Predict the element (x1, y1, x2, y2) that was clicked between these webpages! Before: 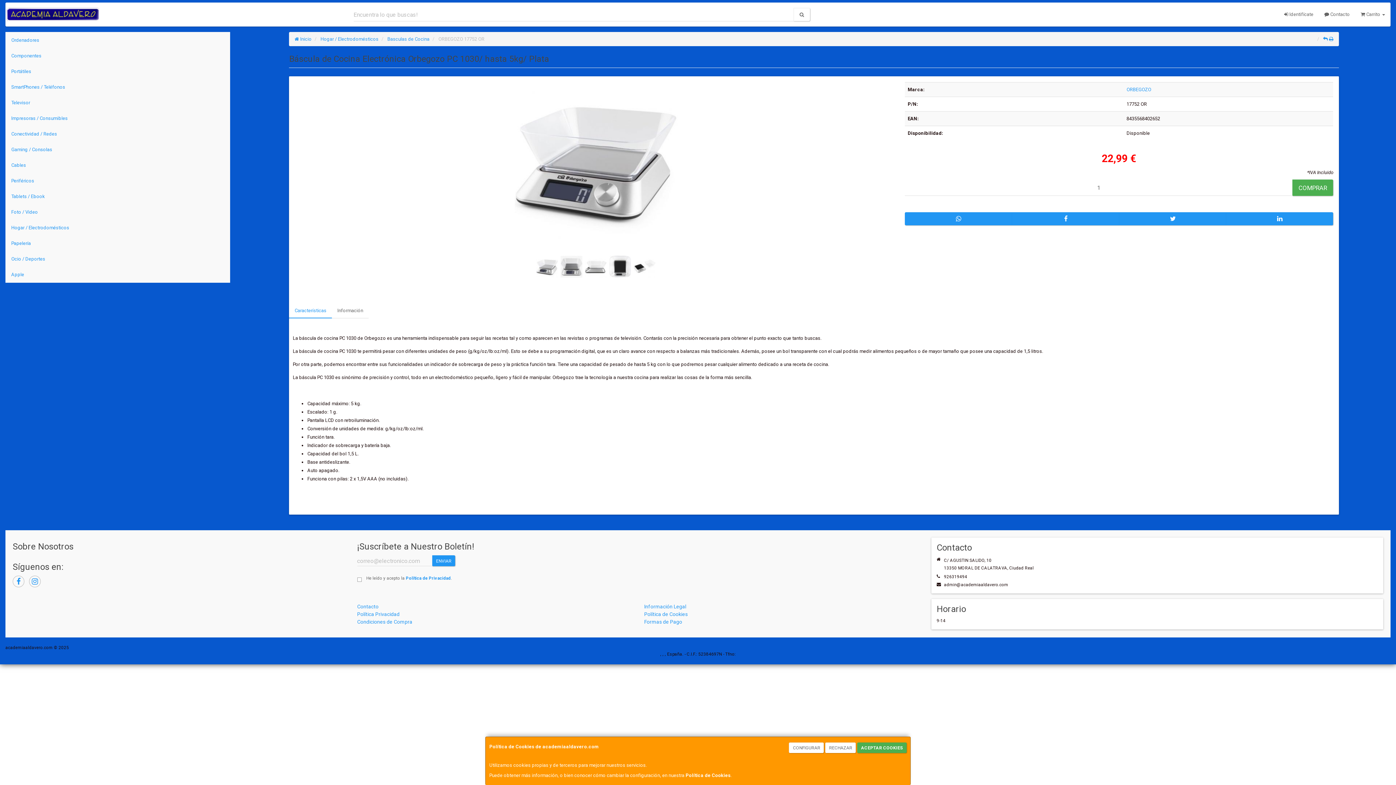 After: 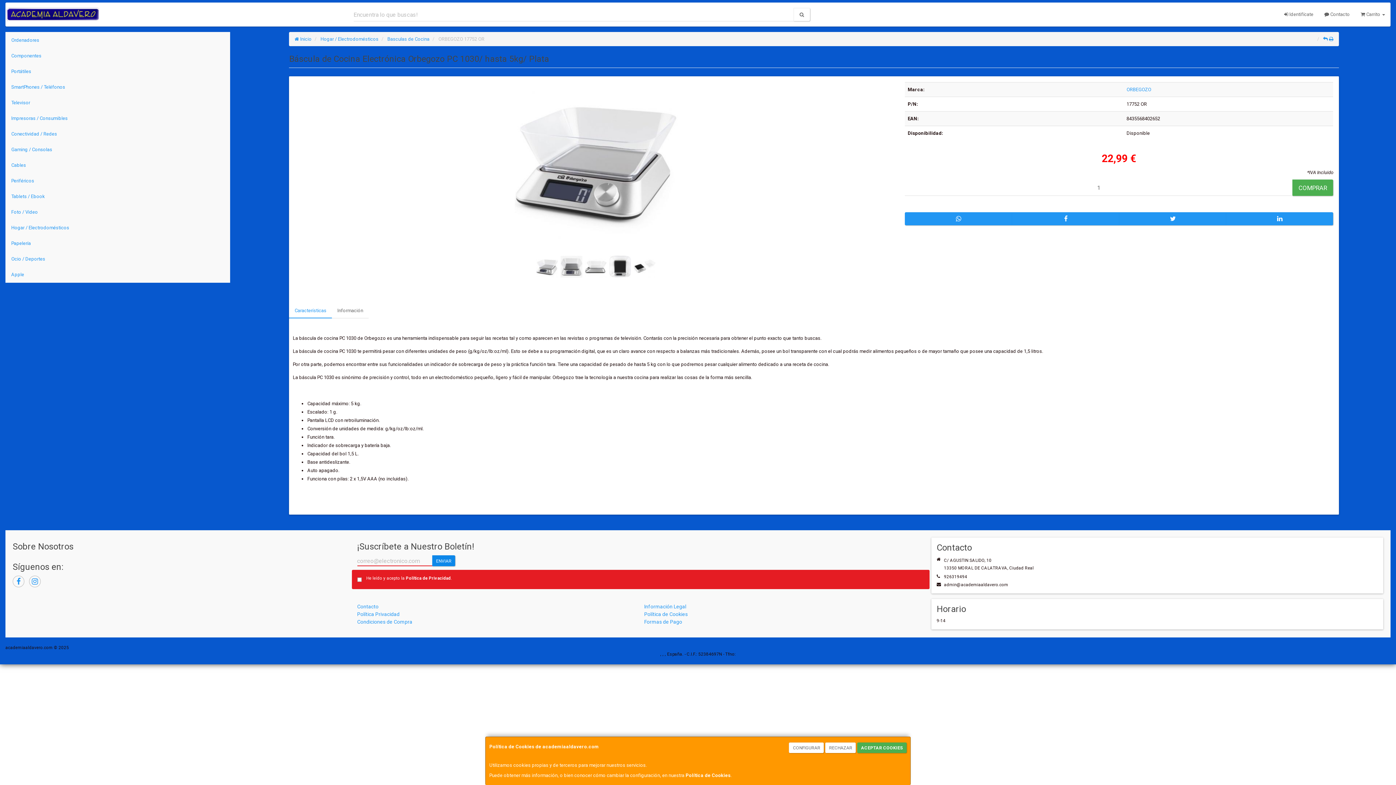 Action: label: ENVIAR bbox: (432, 555, 455, 566)